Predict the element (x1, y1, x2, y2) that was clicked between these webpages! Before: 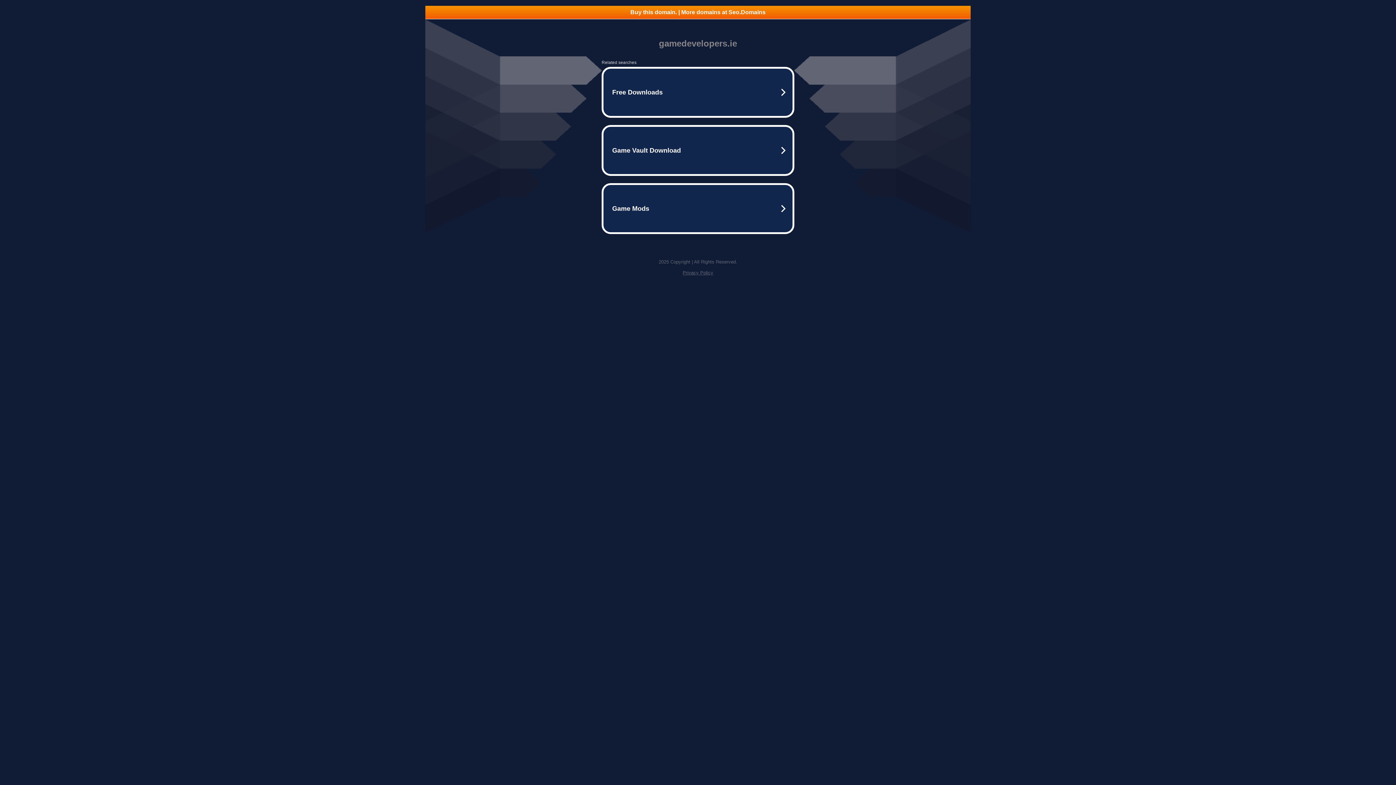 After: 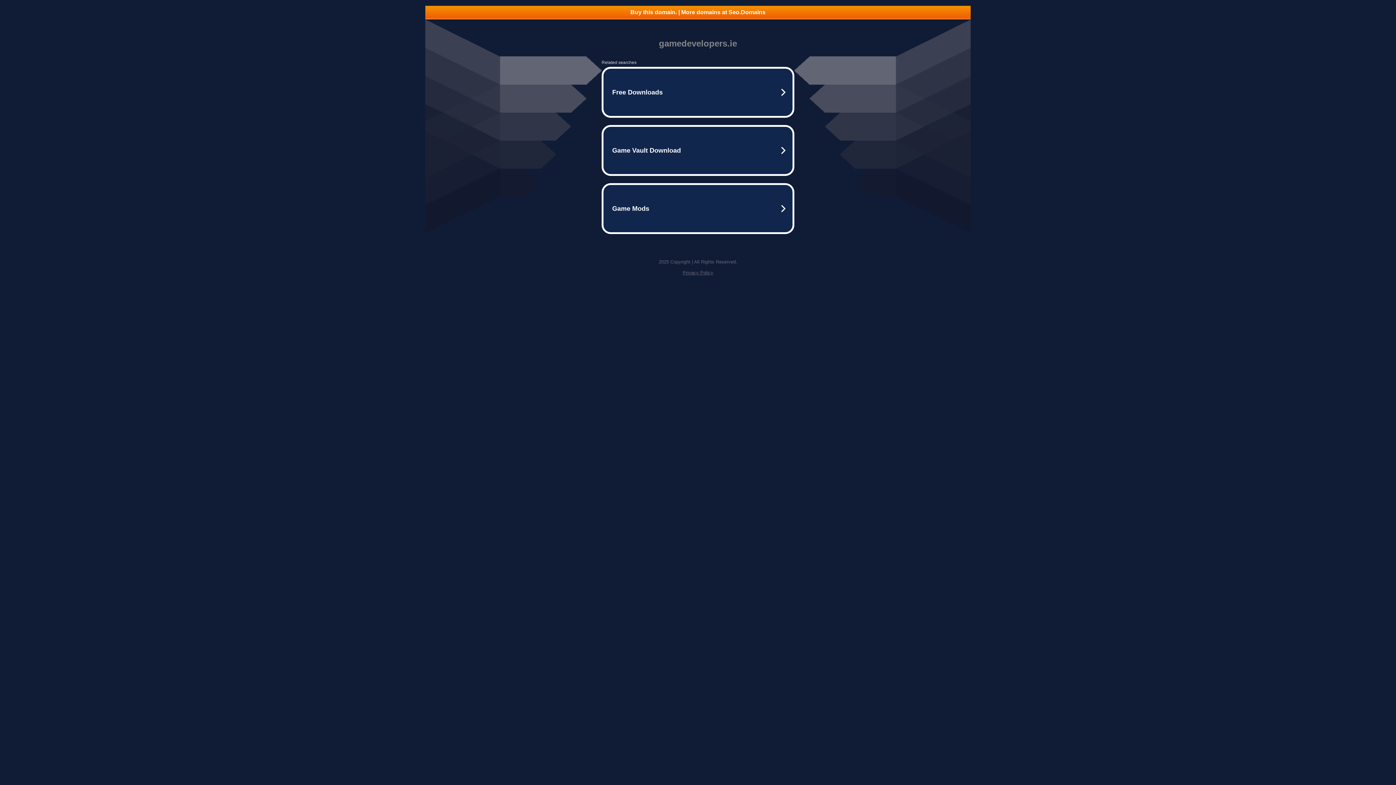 Action: bbox: (425, 5, 970, 18) label: Buy this domain. | More domains at Seo.Domains